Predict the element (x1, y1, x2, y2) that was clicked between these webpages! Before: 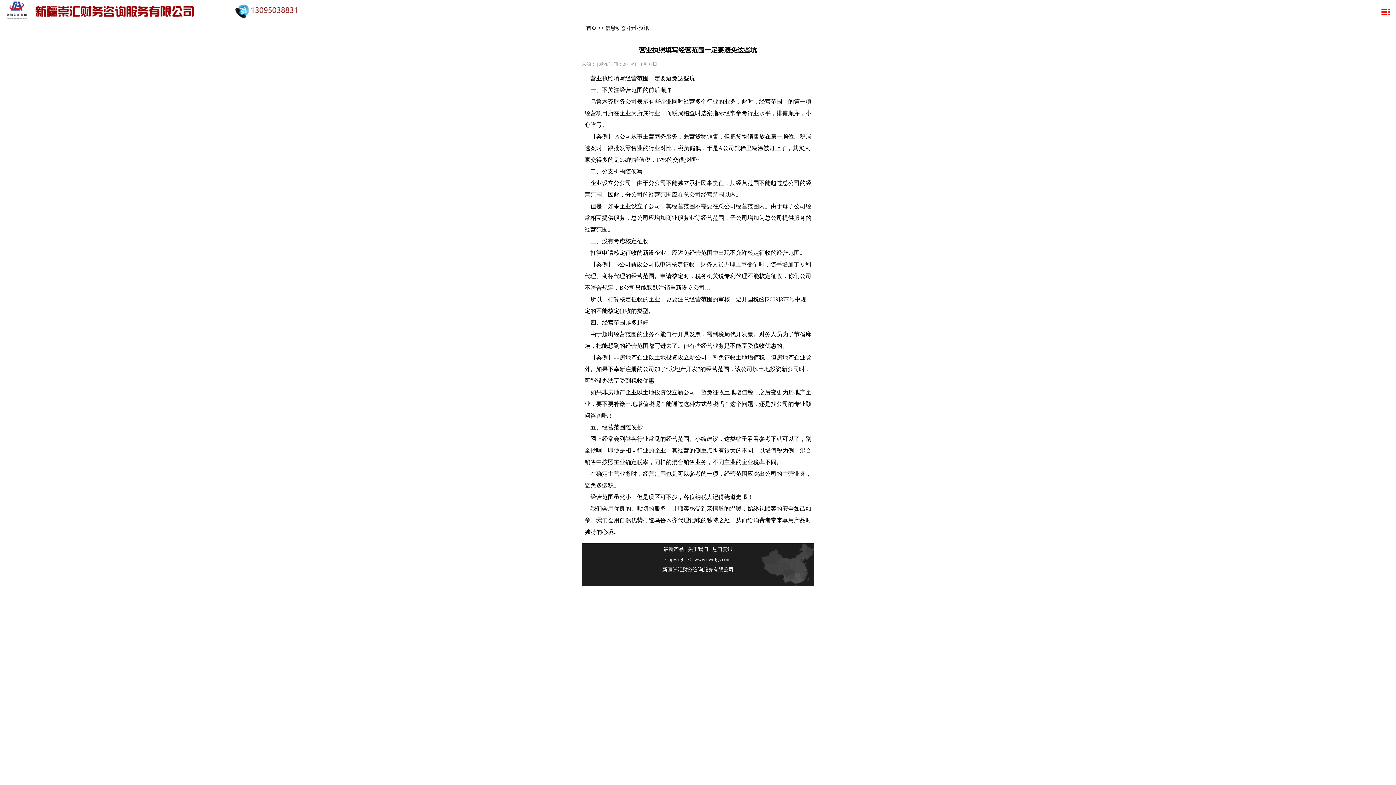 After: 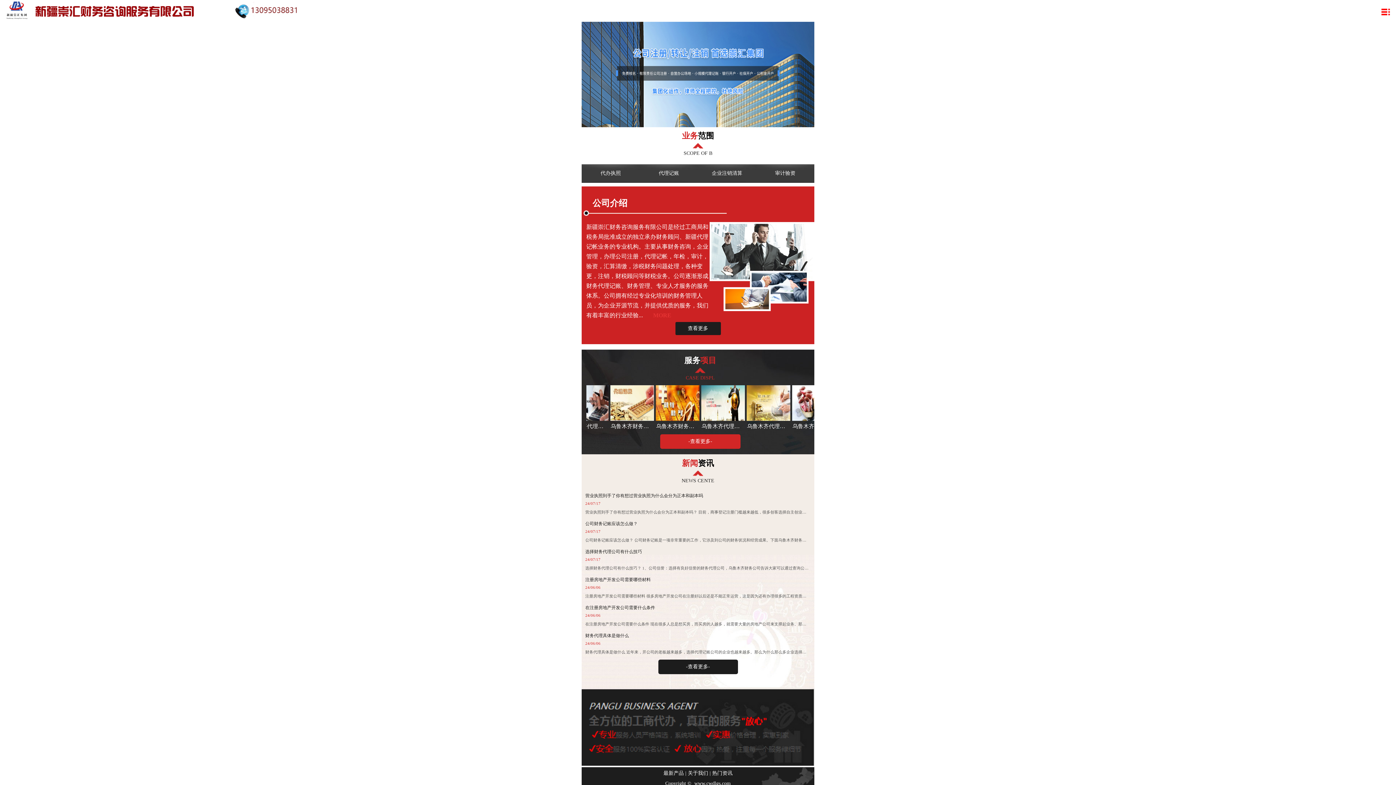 Action: bbox: (586, 25, 596, 30) label: 首页